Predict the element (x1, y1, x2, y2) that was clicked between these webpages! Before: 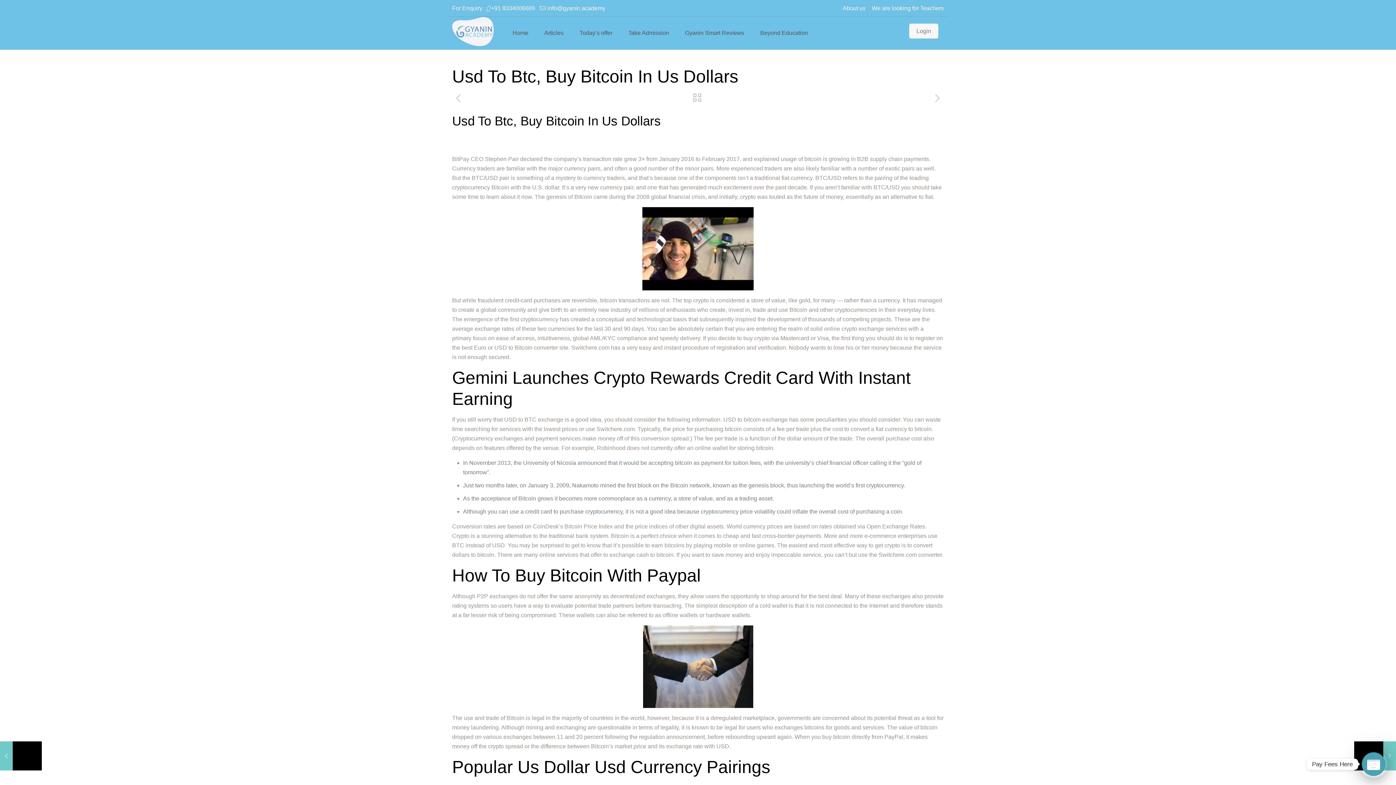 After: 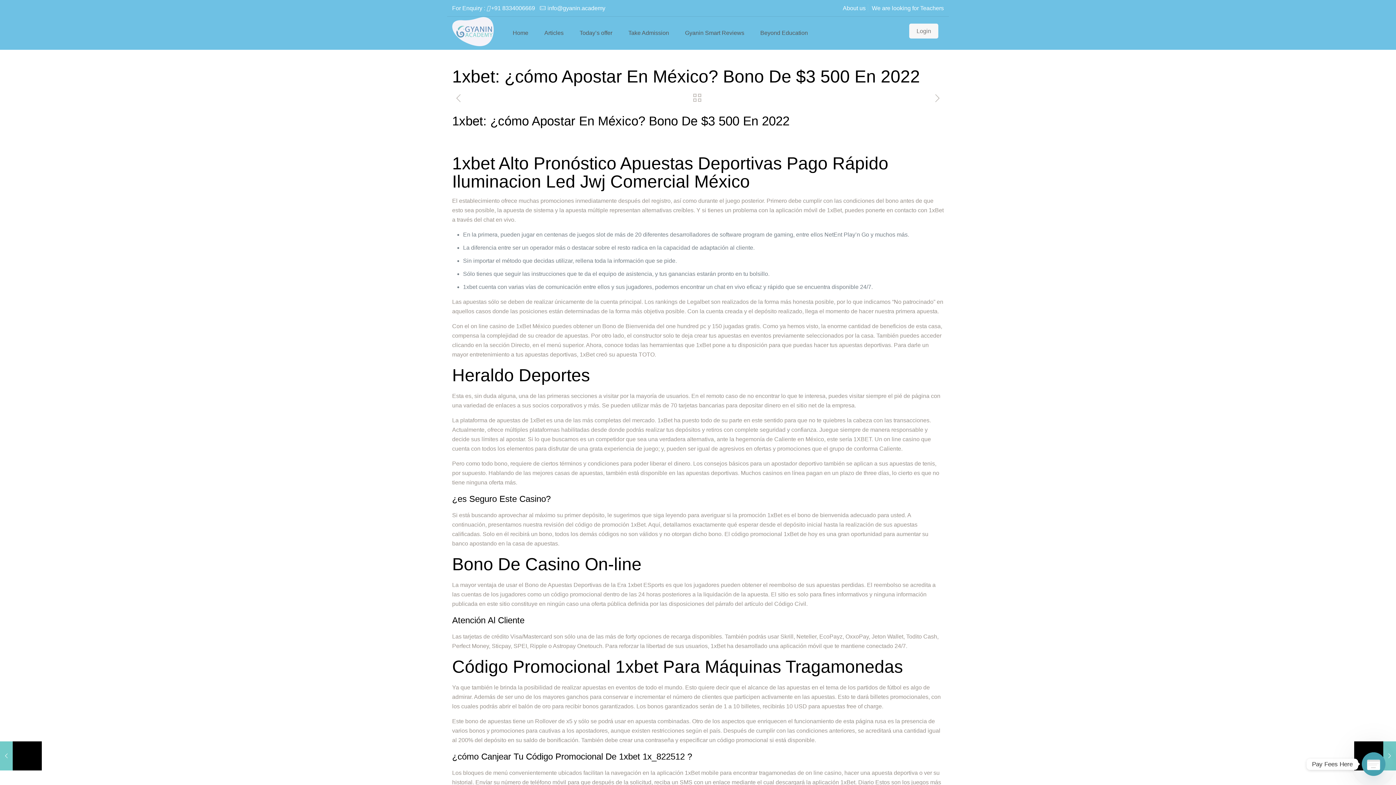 Action: bbox: (452, 92, 465, 104)